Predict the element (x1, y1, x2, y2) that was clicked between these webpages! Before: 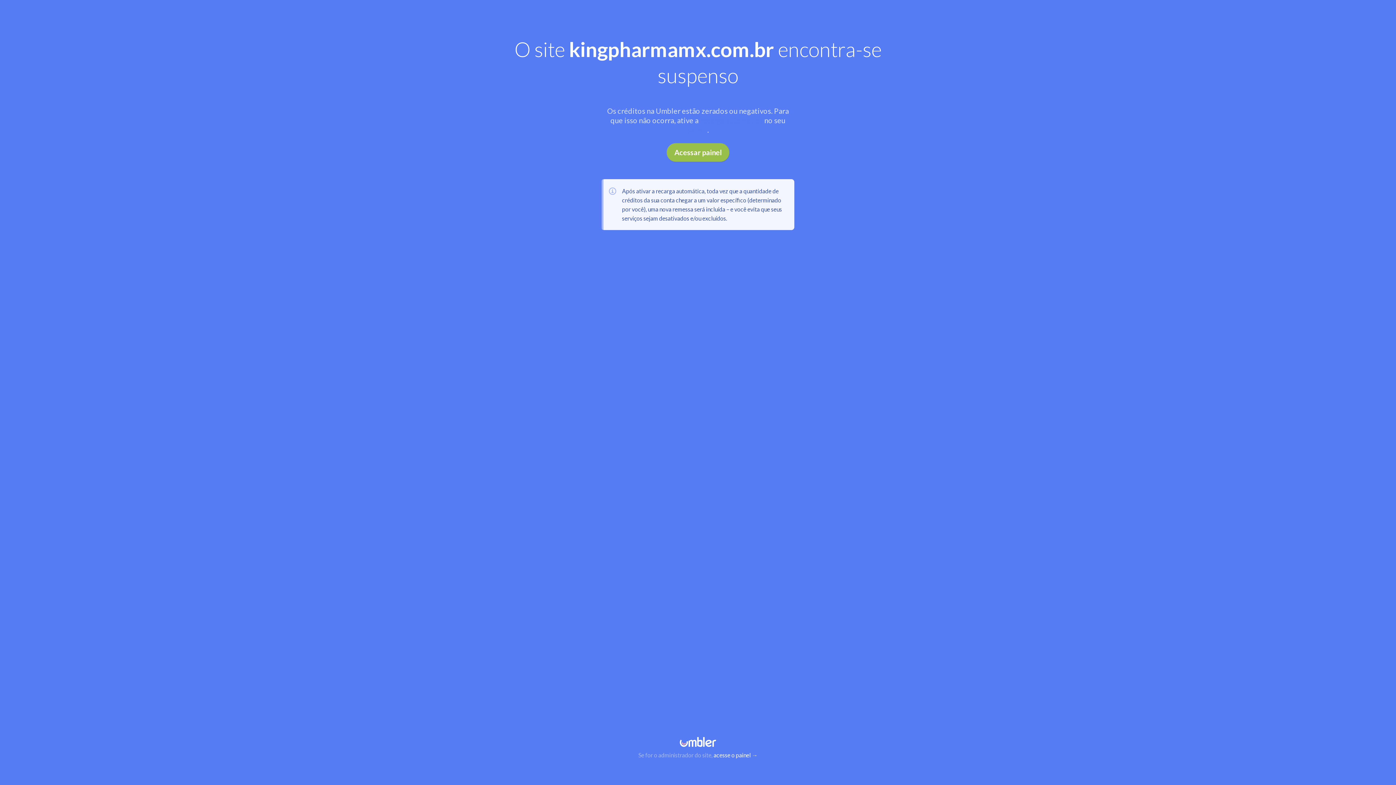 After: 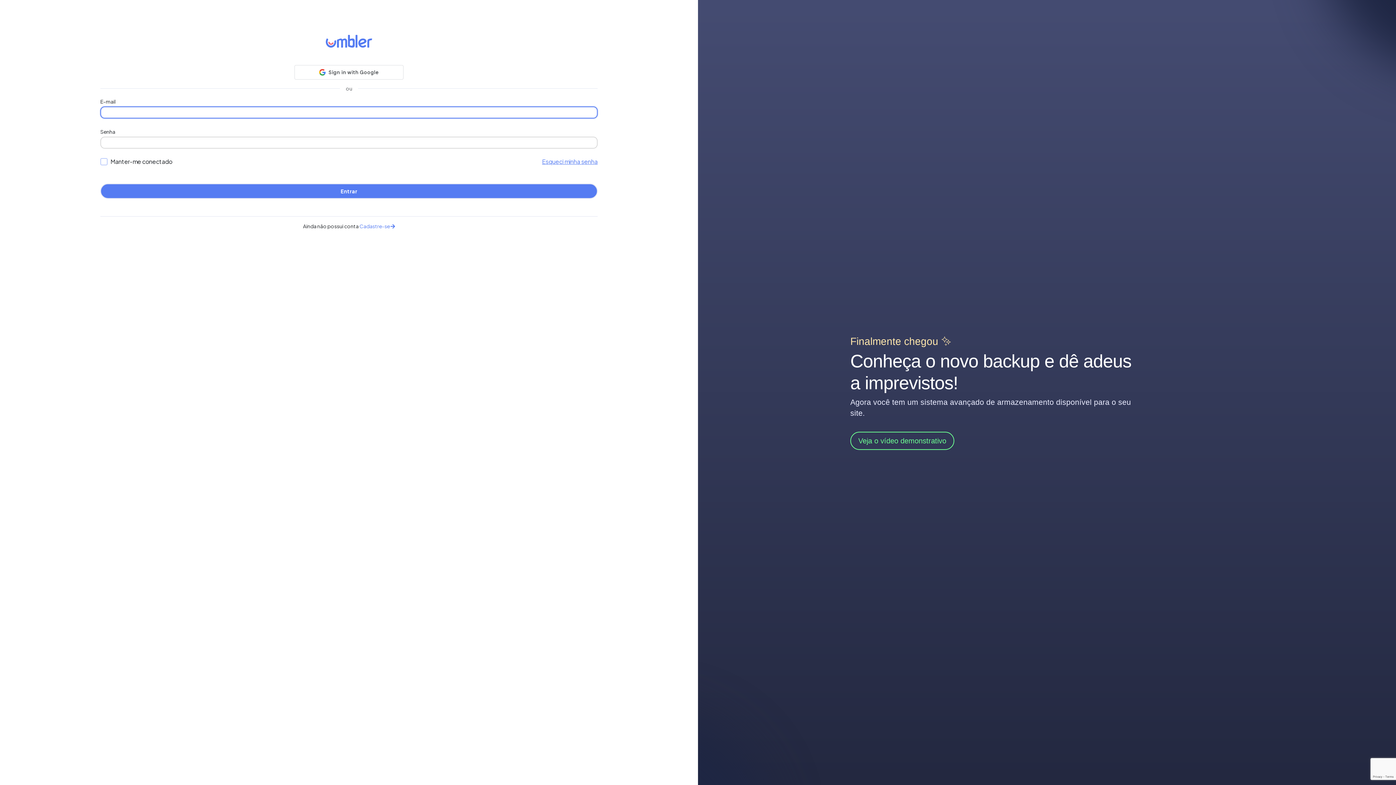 Action: bbox: (666, 143, 729, 161) label: Acessar painel